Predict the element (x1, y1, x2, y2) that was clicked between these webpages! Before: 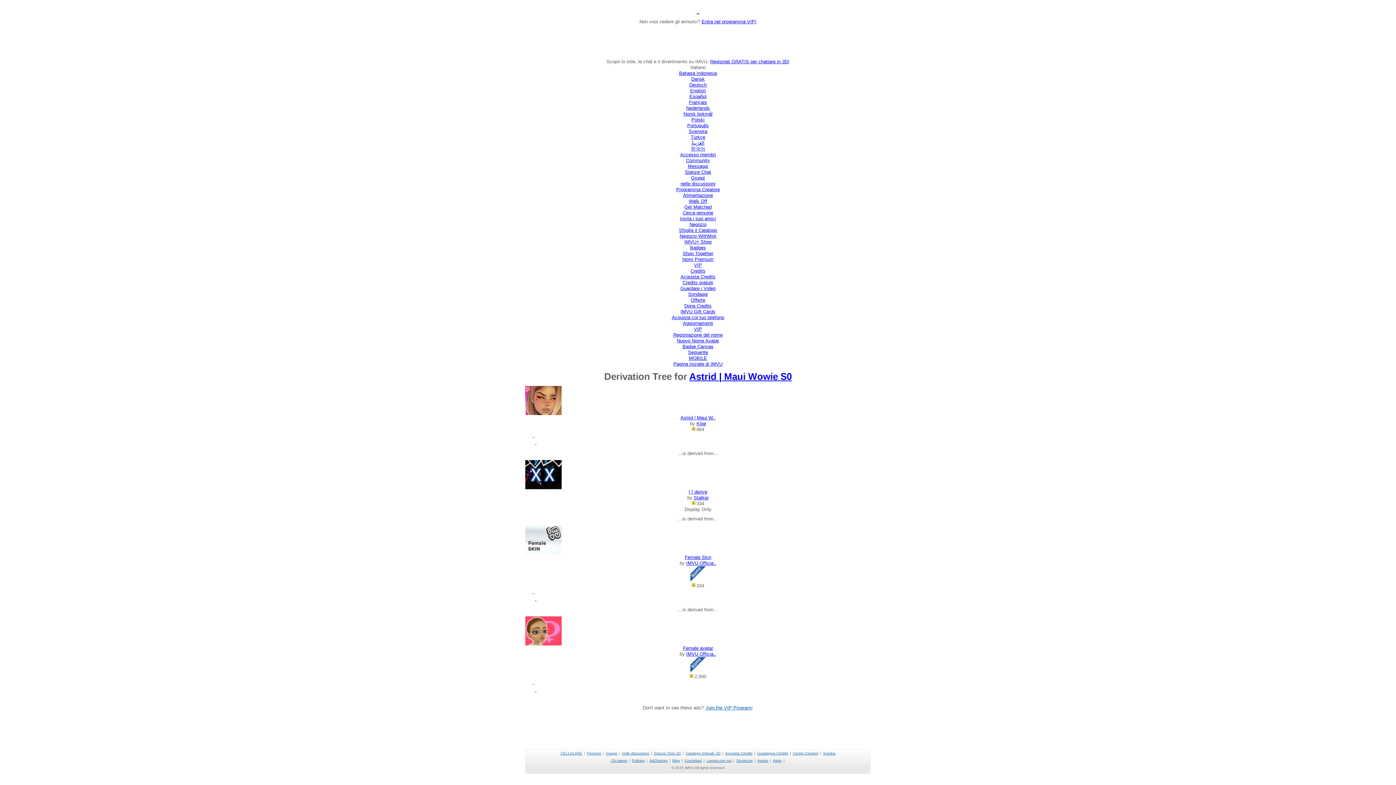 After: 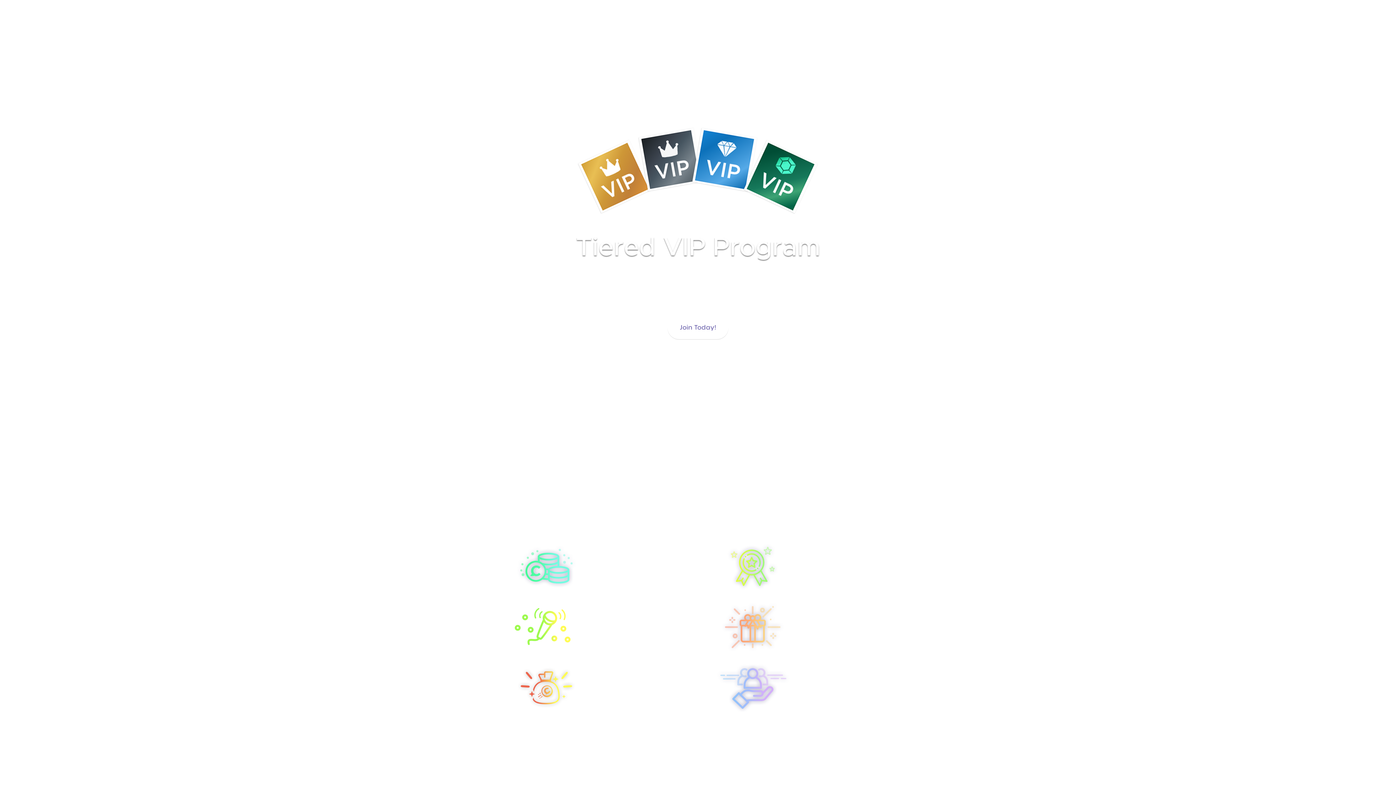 Action: label: Join the VIP Program! bbox: (705, 705, 752, 710)